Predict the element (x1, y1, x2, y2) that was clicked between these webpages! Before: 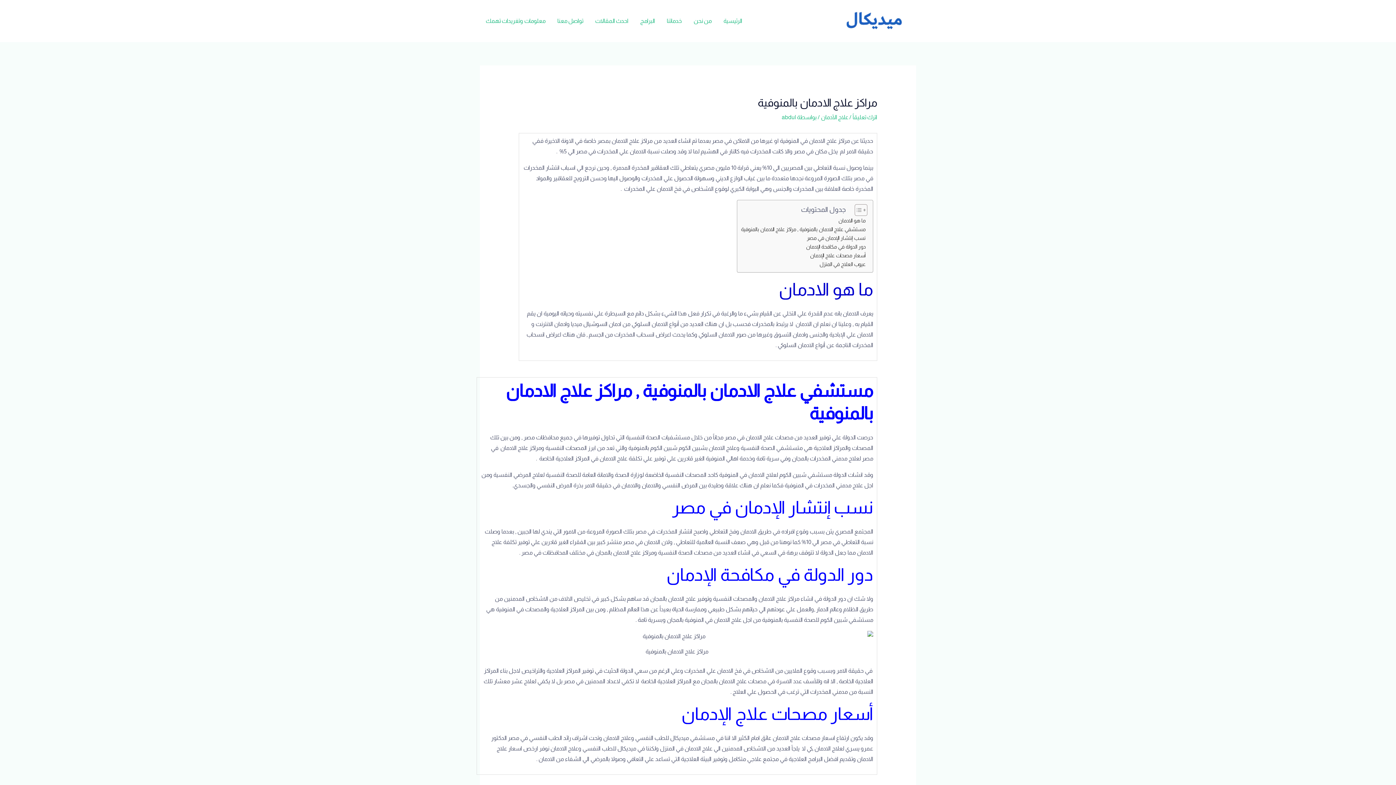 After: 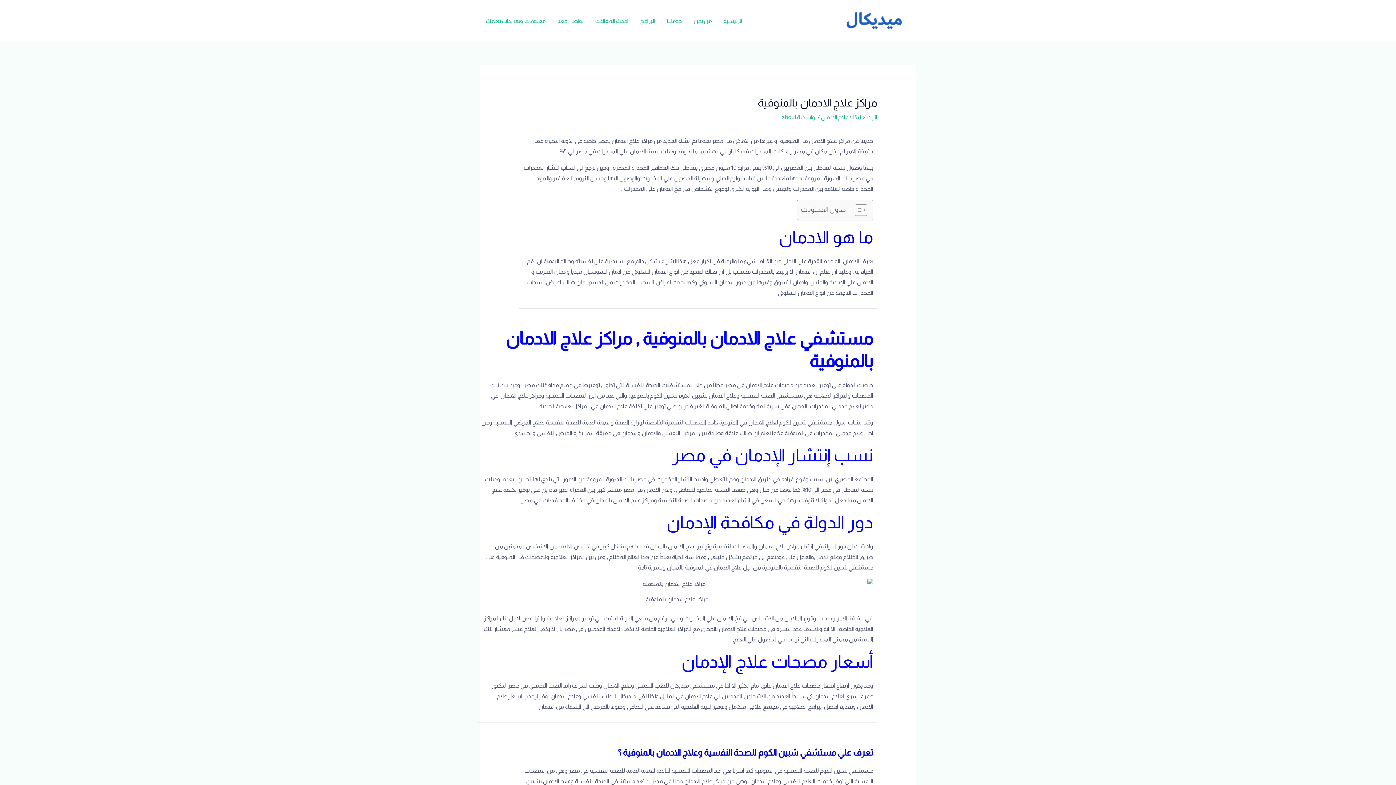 Action: bbox: (849, 204, 865, 216) label: Toggle Table of Content